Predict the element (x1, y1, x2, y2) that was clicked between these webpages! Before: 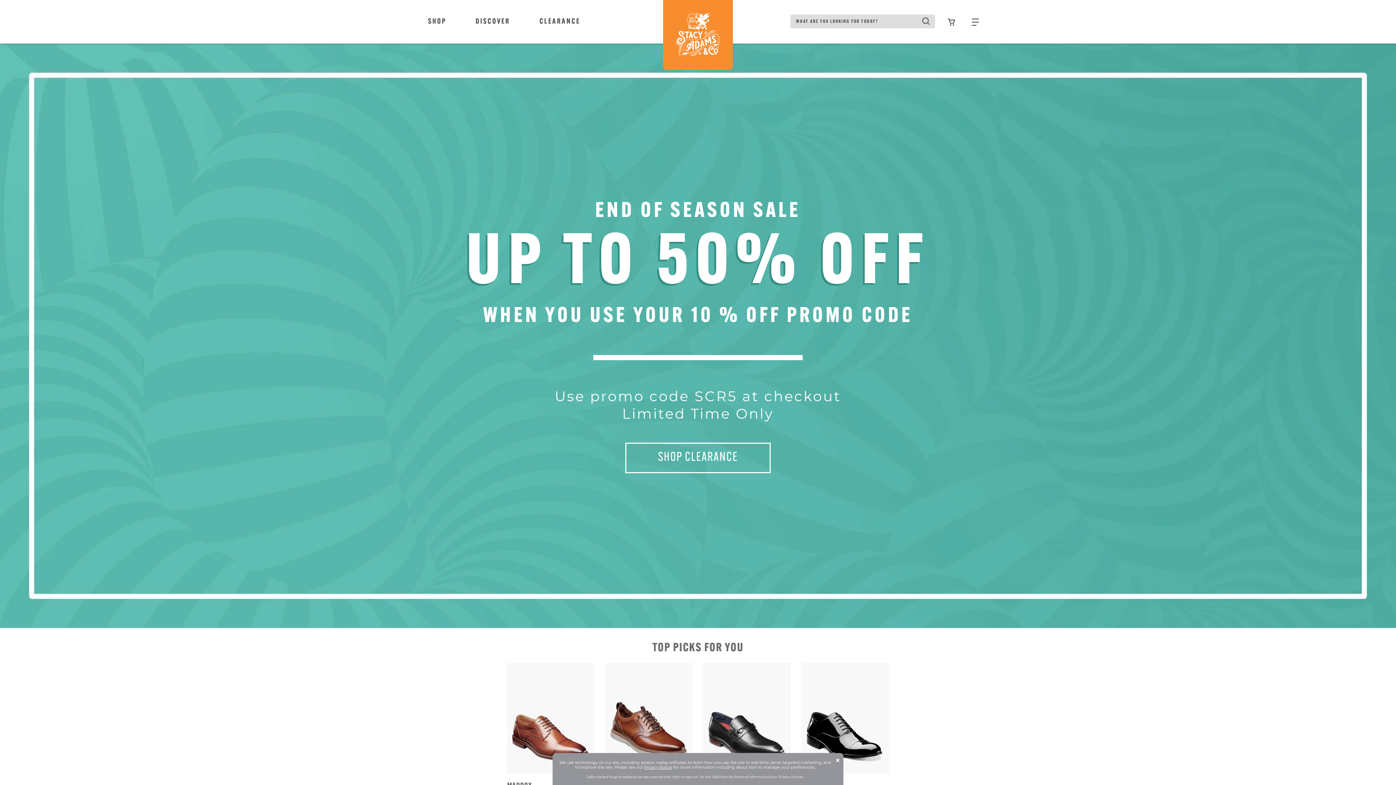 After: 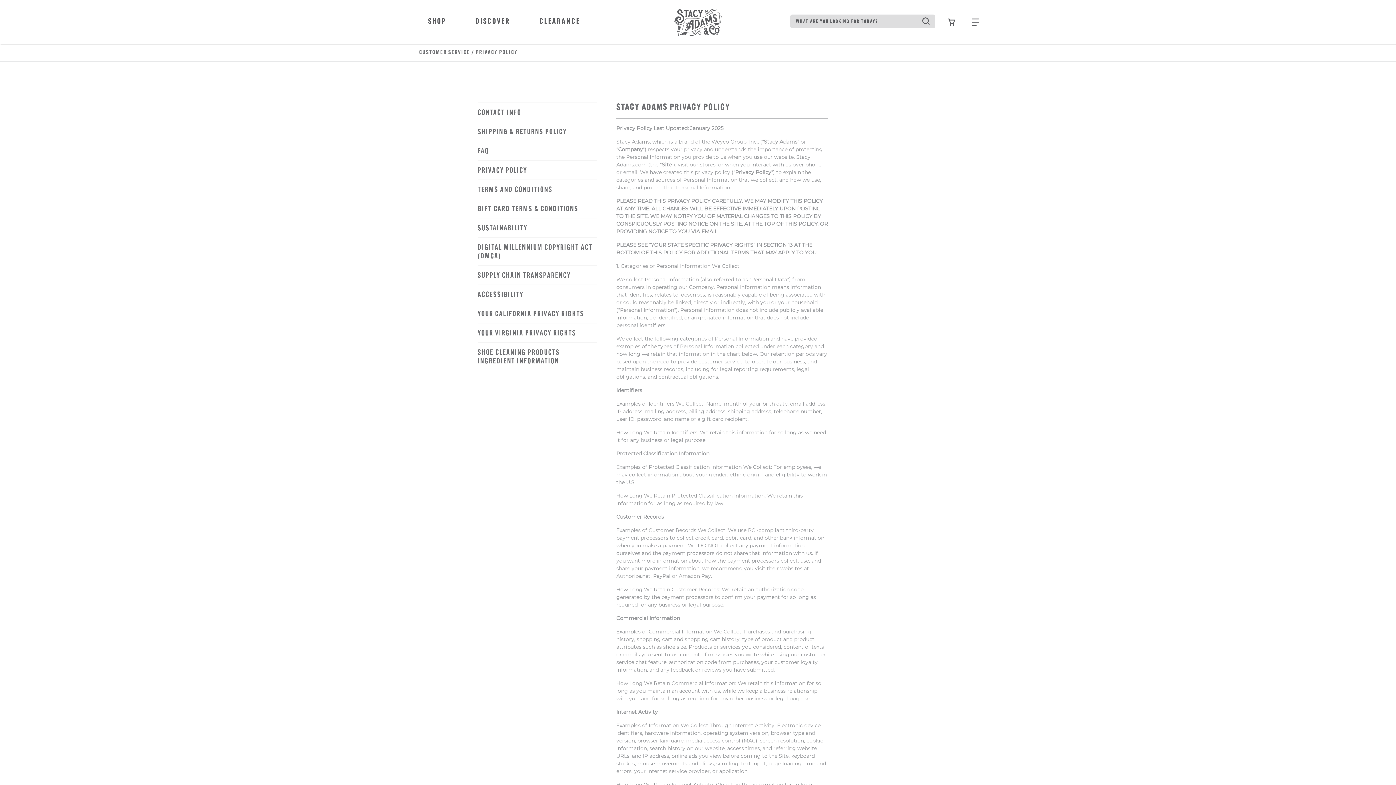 Action: label: Privacy Notice bbox: (644, 765, 672, 770)